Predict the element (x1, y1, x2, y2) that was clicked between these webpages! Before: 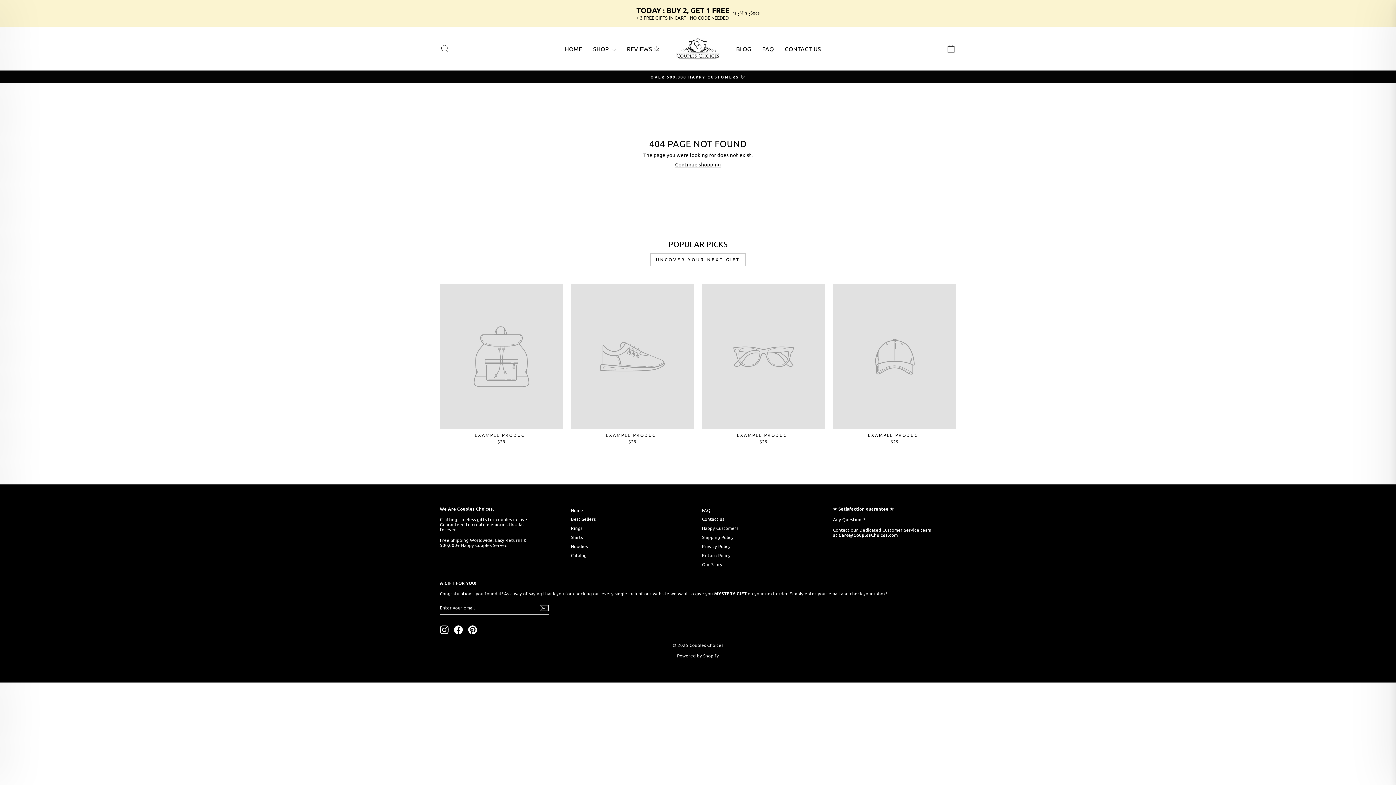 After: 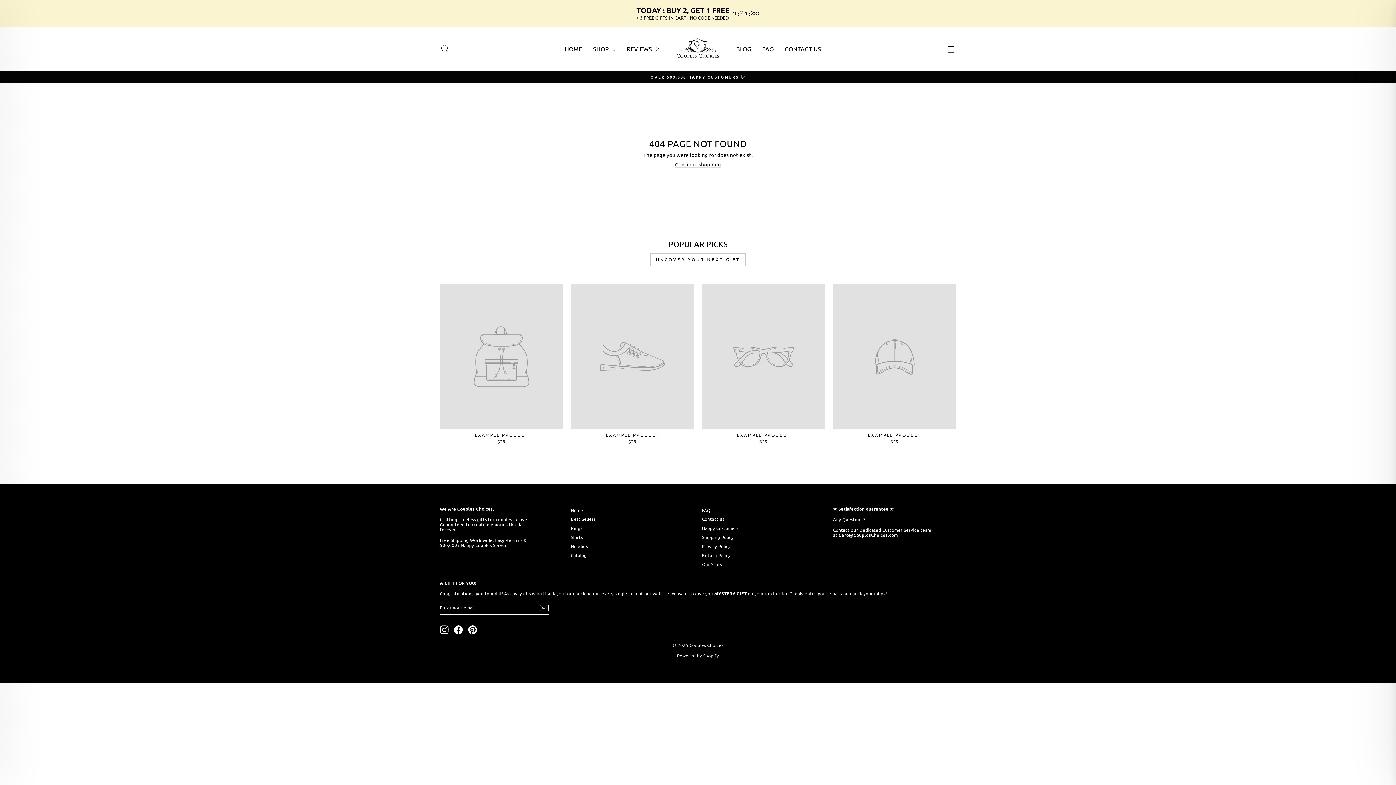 Action: bbox: (440, 625, 448, 634) label: Instagram